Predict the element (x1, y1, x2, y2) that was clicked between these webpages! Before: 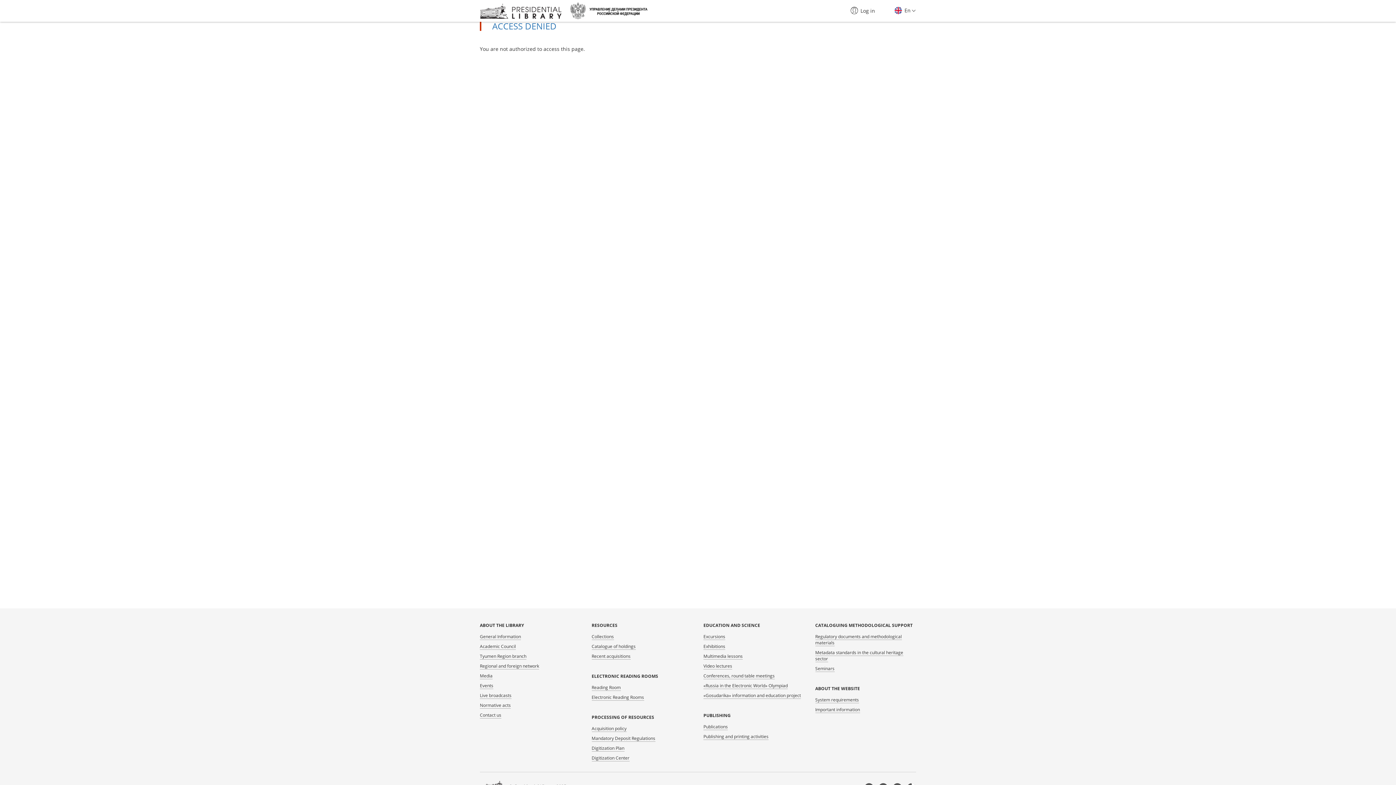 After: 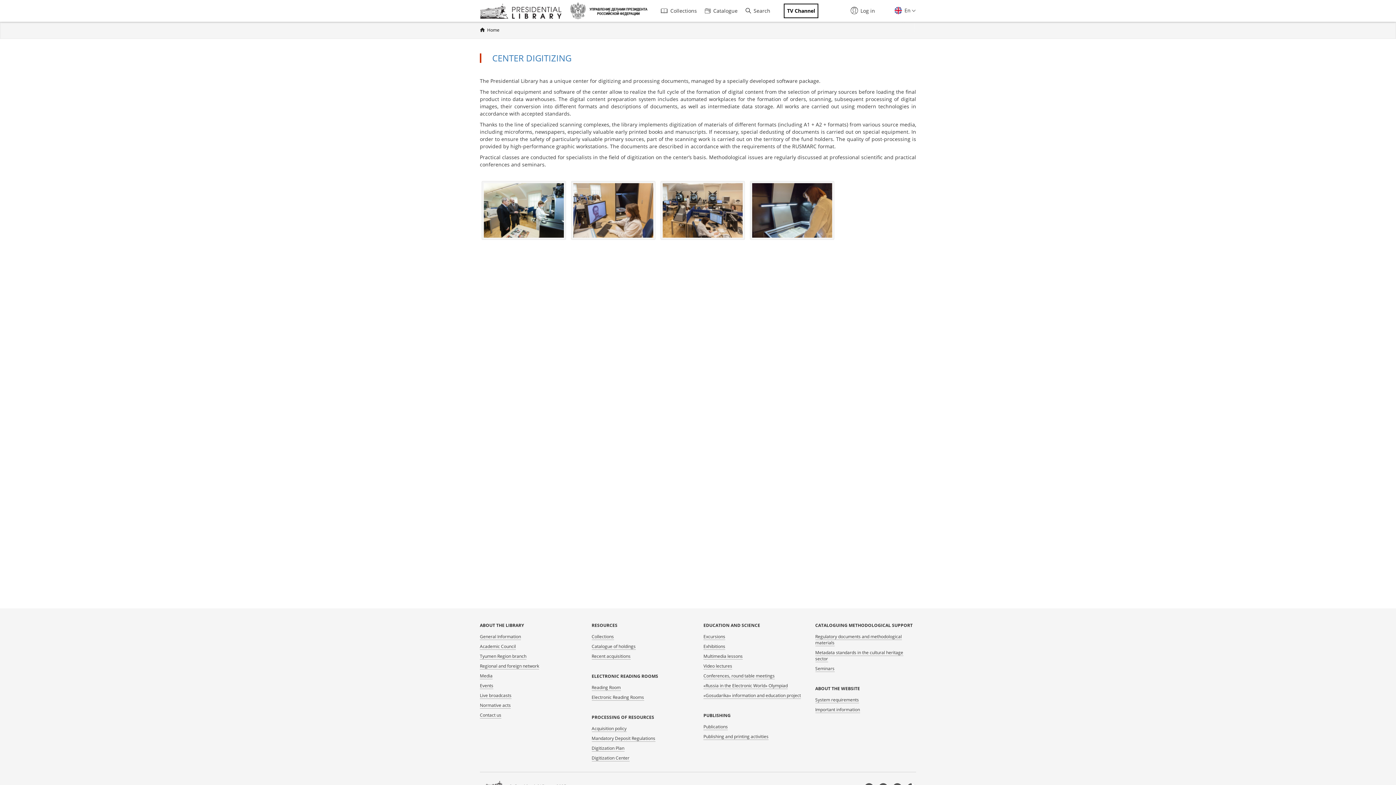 Action: bbox: (591, 755, 629, 761) label: Digitization Center